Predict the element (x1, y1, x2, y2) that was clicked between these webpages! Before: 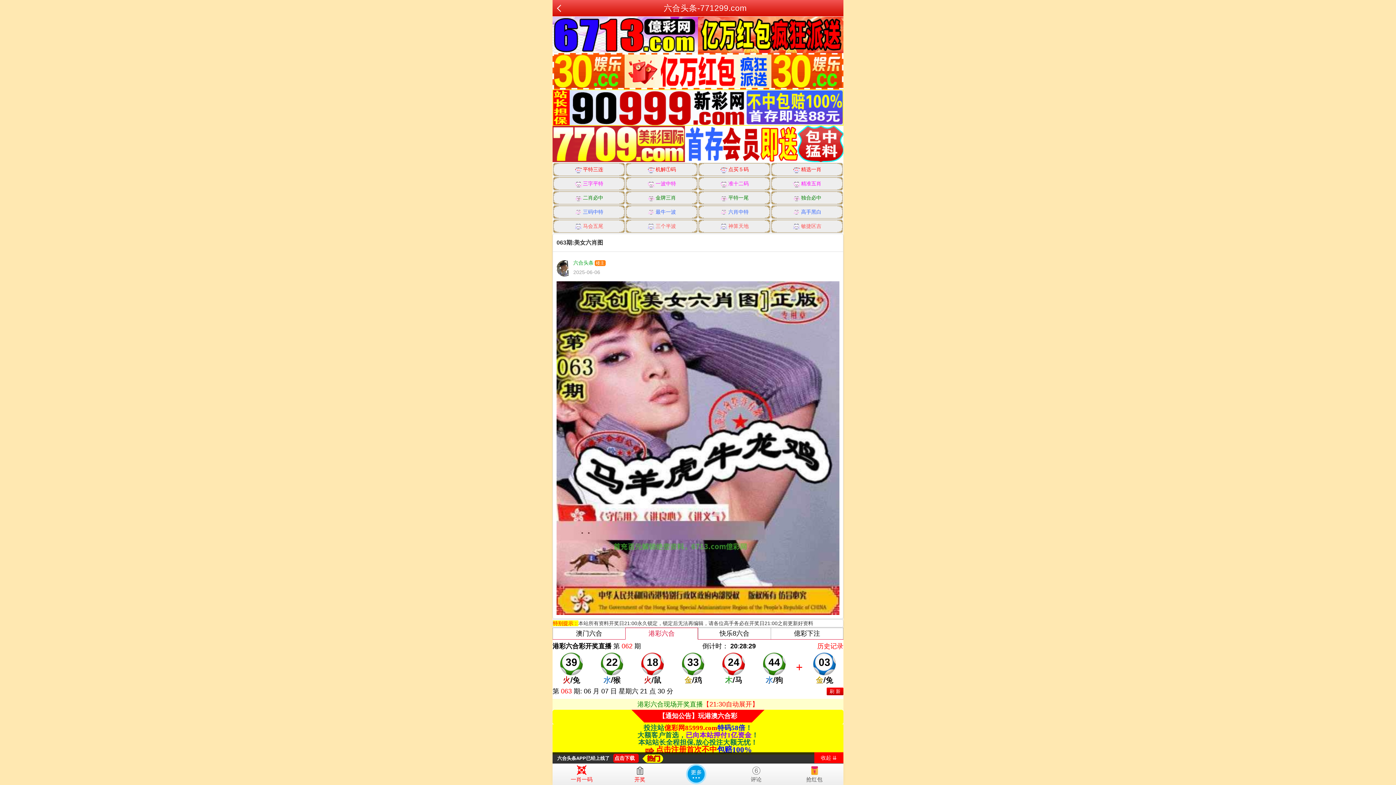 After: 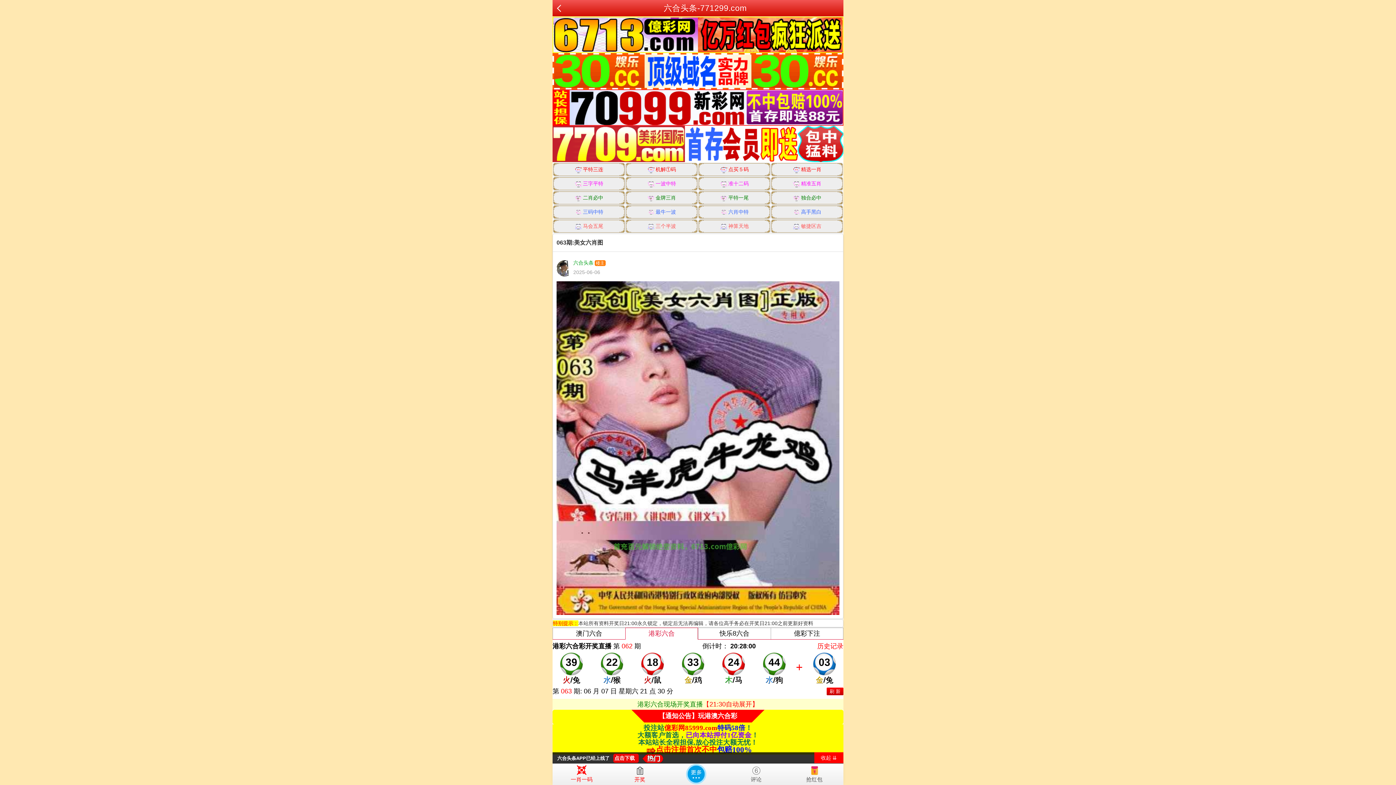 Action: label: 开奖 bbox: (610, 763, 669, 782)